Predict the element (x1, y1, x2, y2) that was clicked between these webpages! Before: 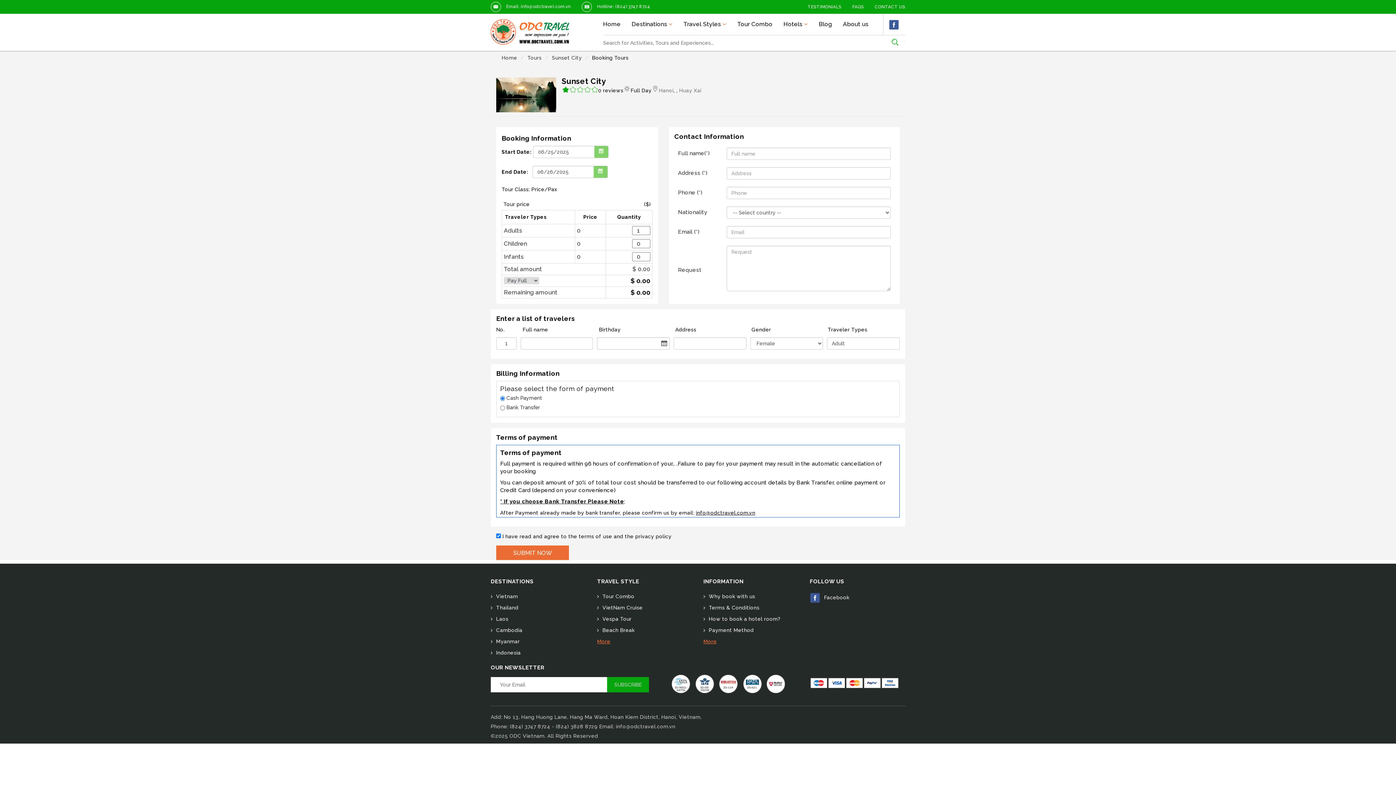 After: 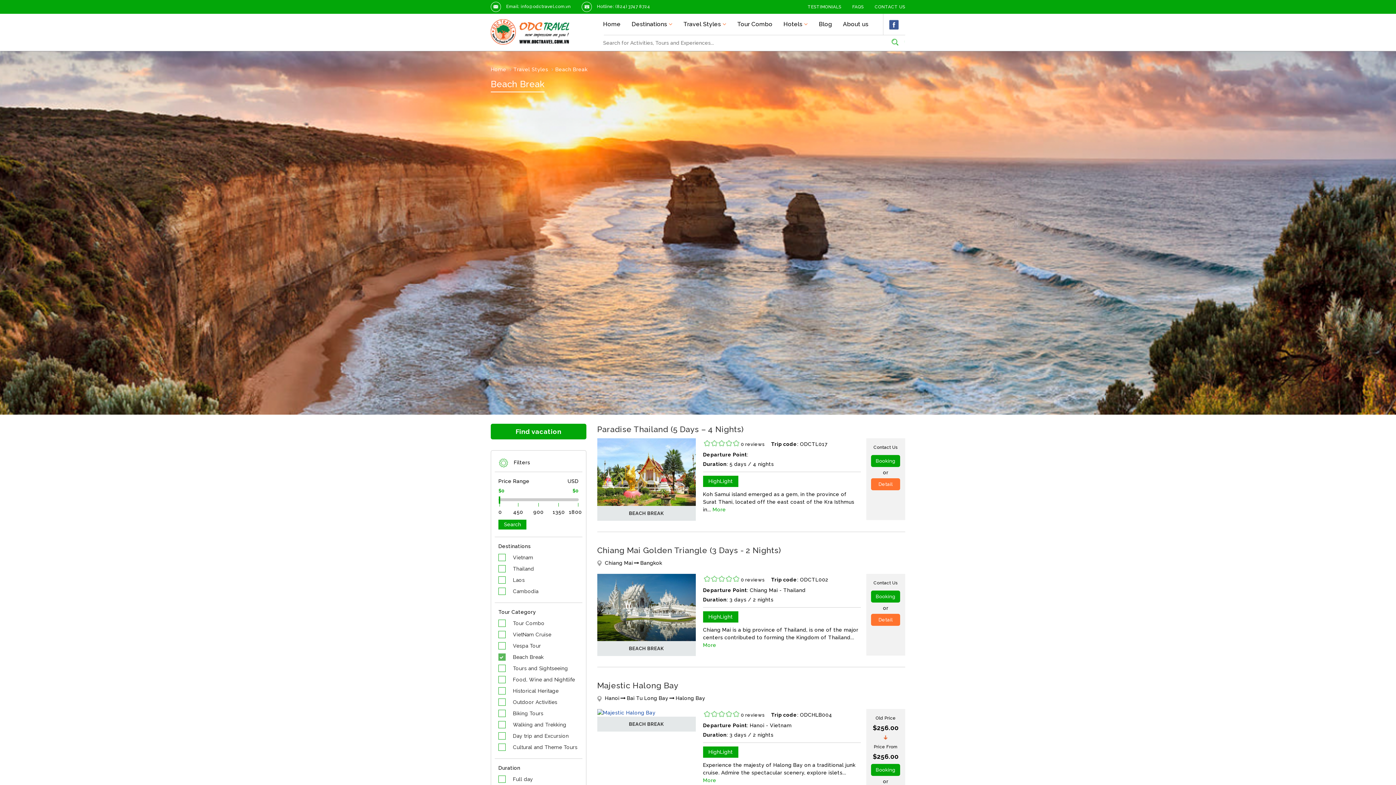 Action: bbox: (601, 627, 634, 633) label:  Beach Break